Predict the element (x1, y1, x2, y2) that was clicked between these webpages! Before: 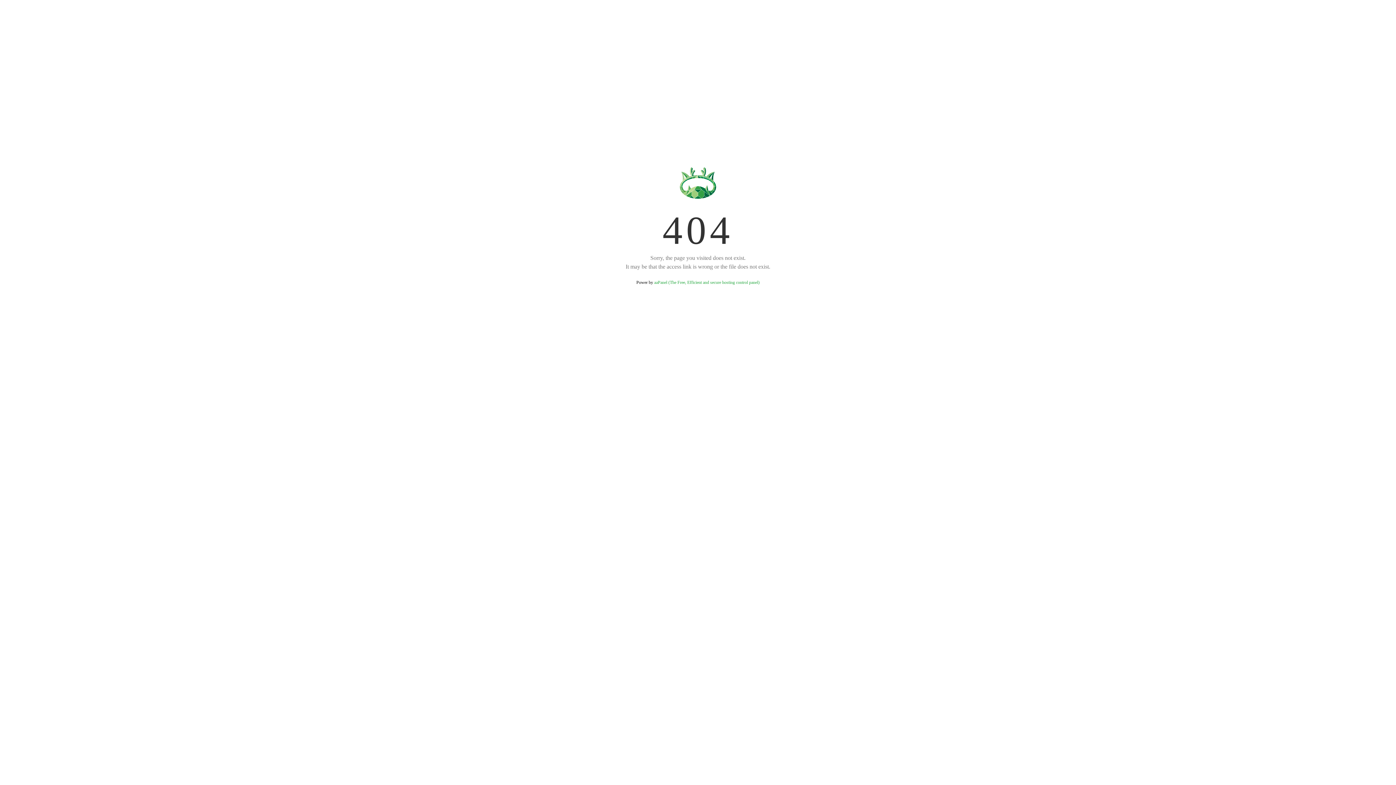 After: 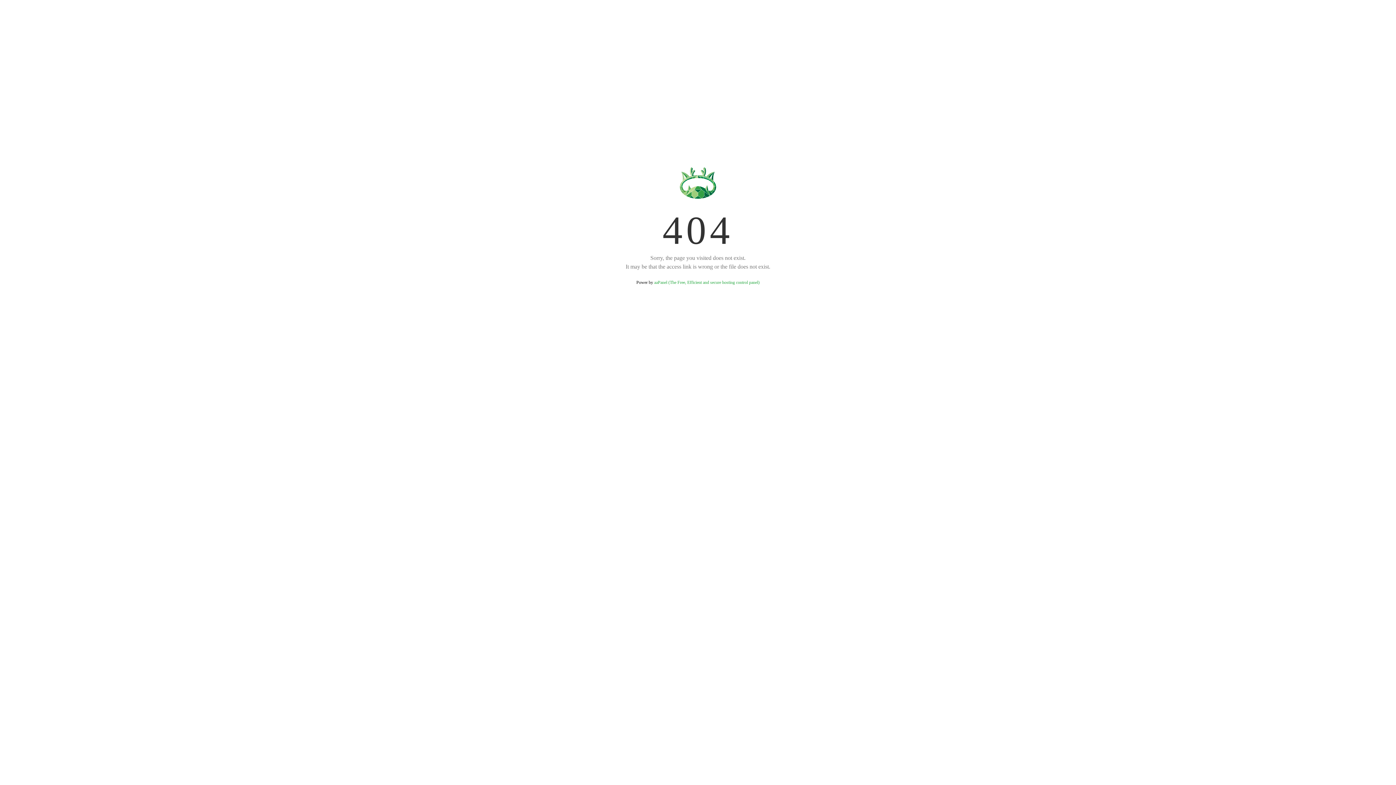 Action: label: aaPanel (The Free, Efficient and secure hosting control panel) bbox: (654, 280, 759, 285)